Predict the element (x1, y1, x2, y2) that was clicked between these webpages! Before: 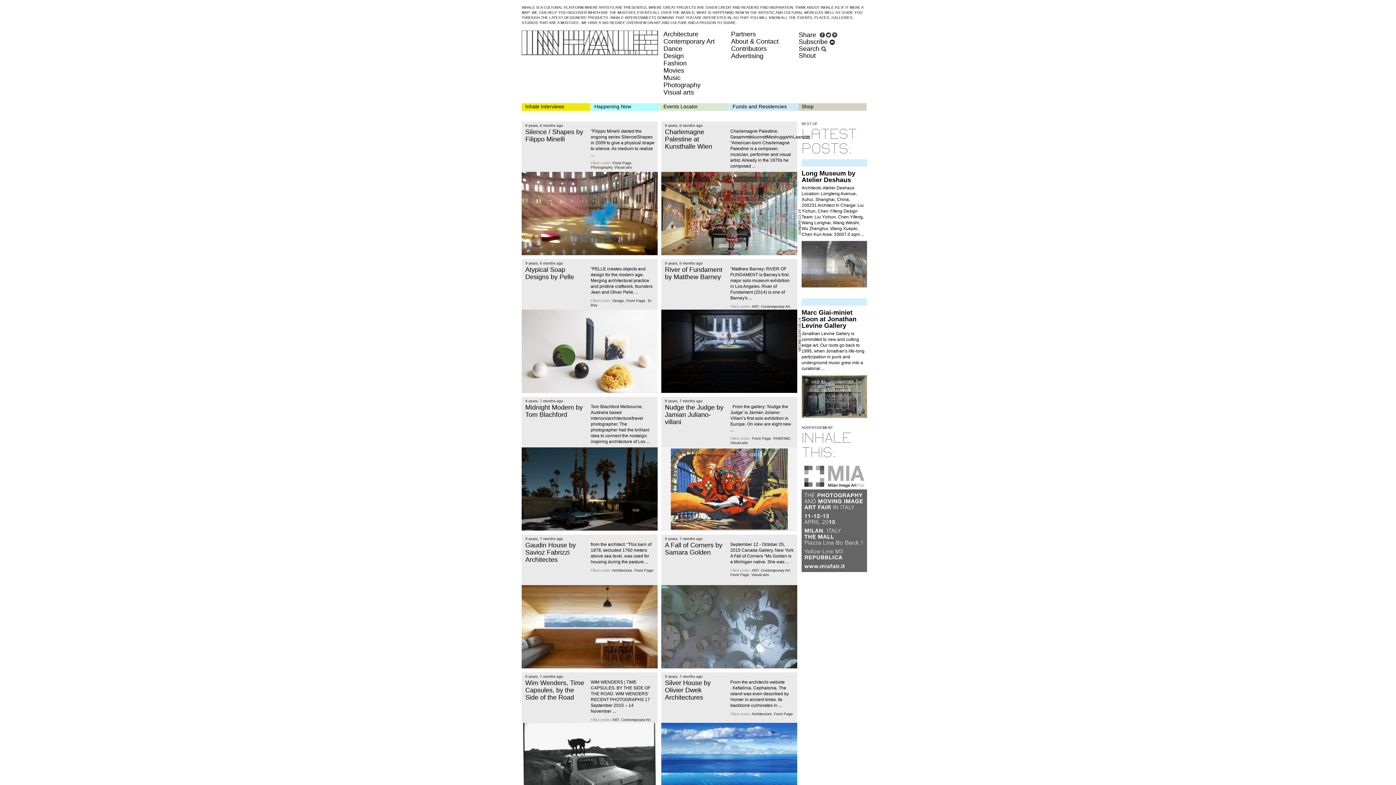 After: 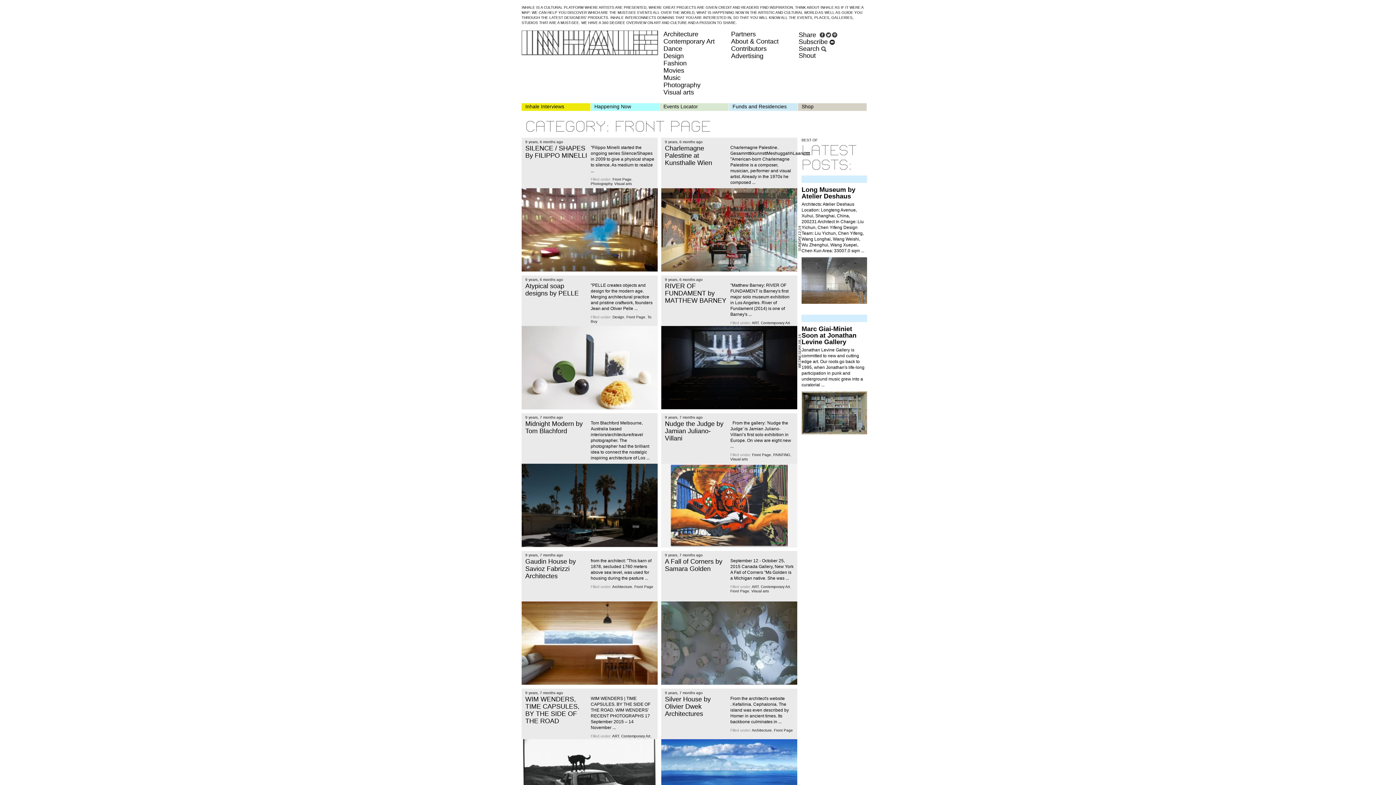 Action: label: Front Page bbox: (774, 712, 793, 716)